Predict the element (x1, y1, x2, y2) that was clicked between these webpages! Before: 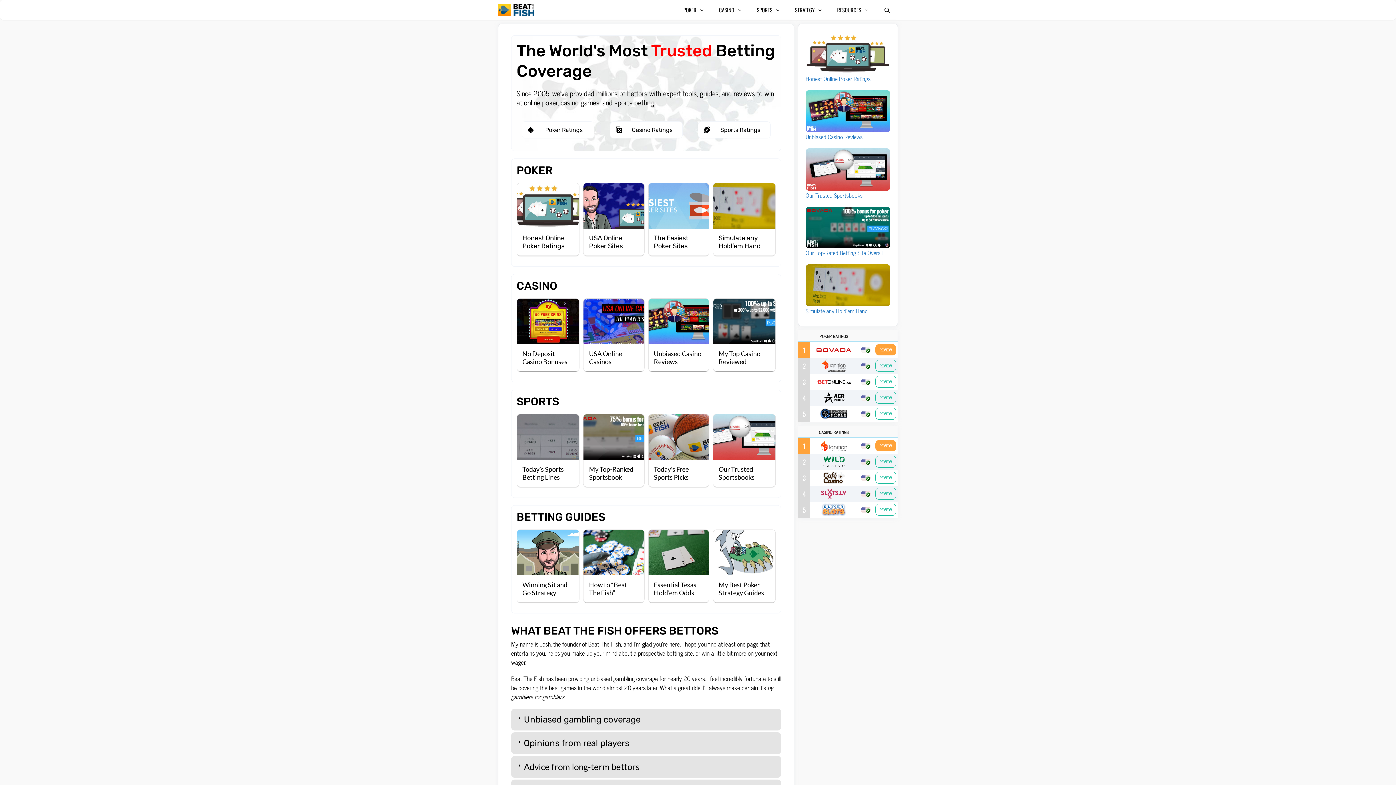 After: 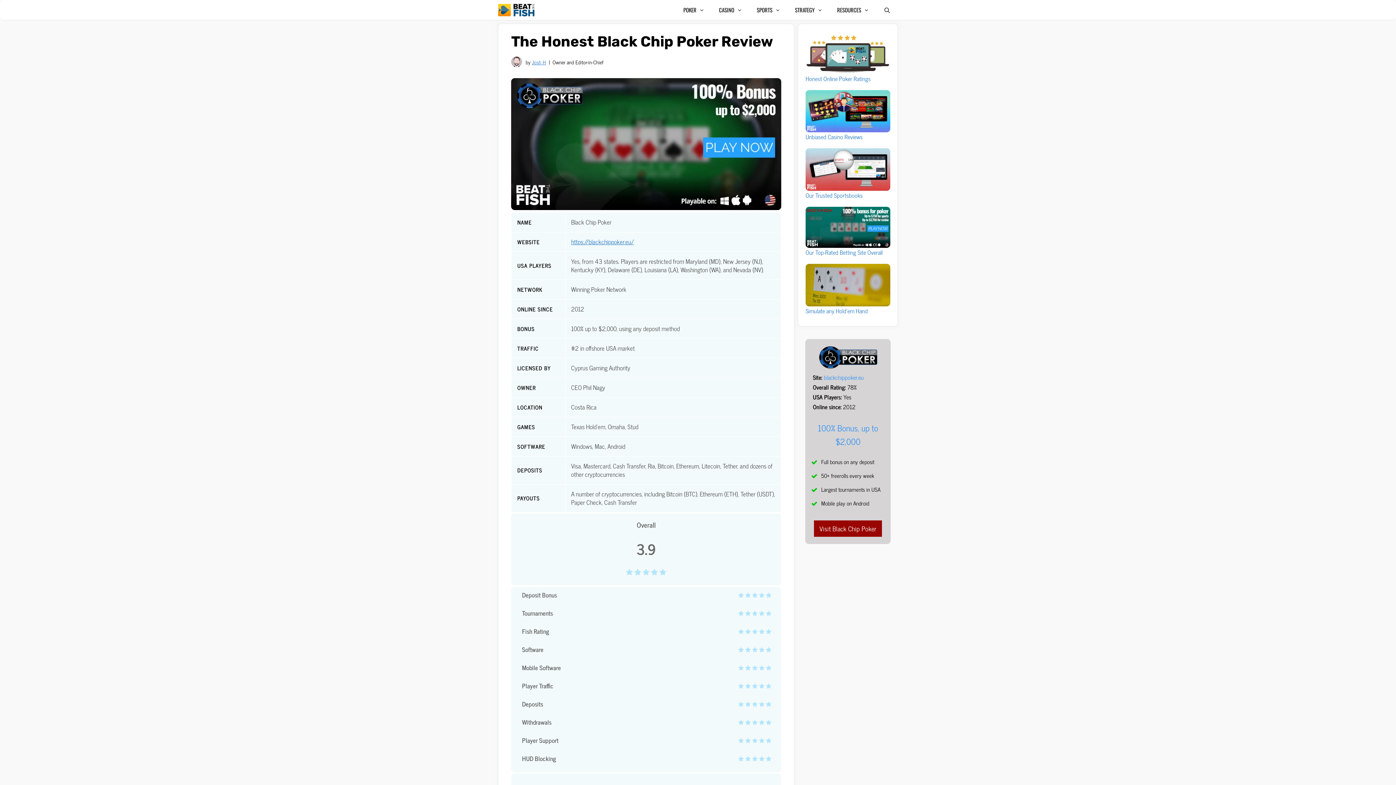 Action: label: REVIEW bbox: (875, 408, 896, 420)